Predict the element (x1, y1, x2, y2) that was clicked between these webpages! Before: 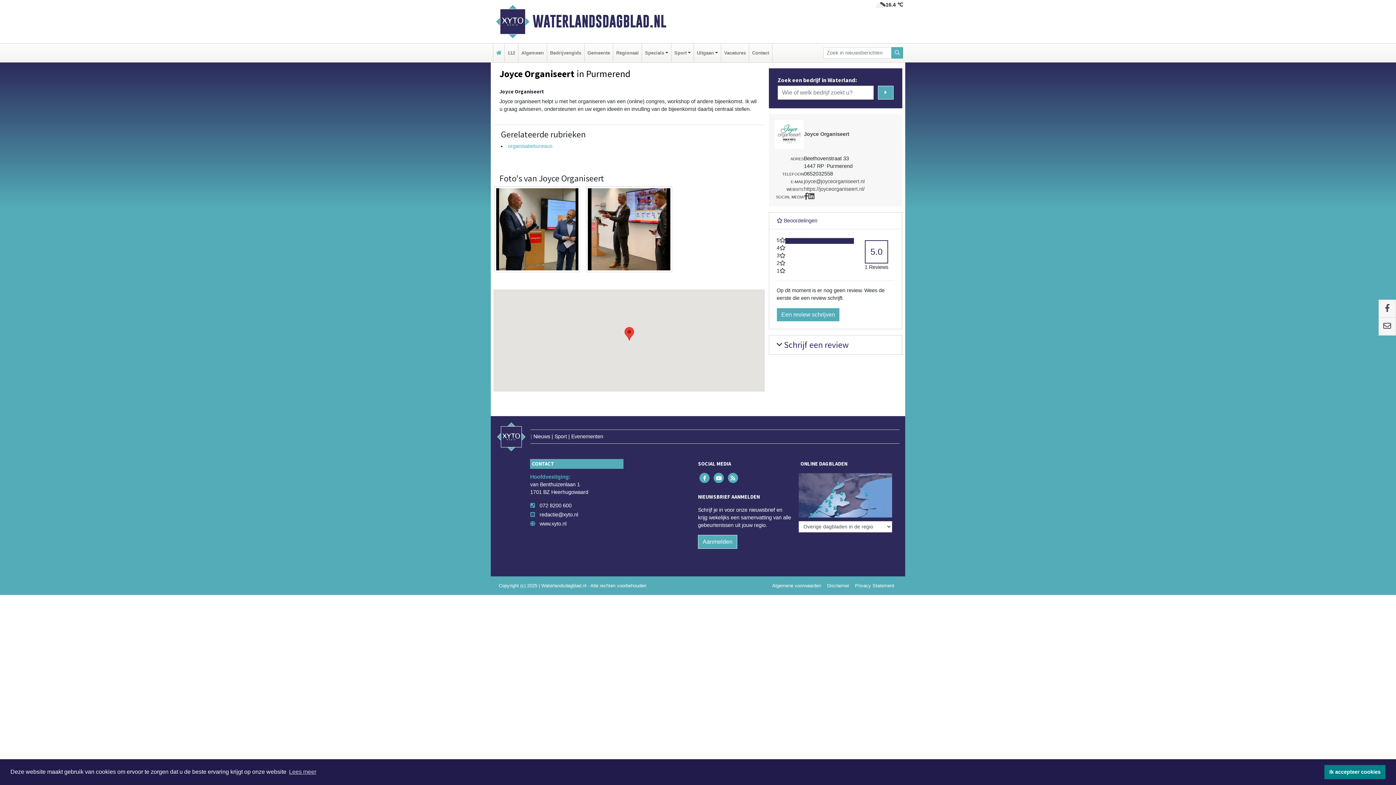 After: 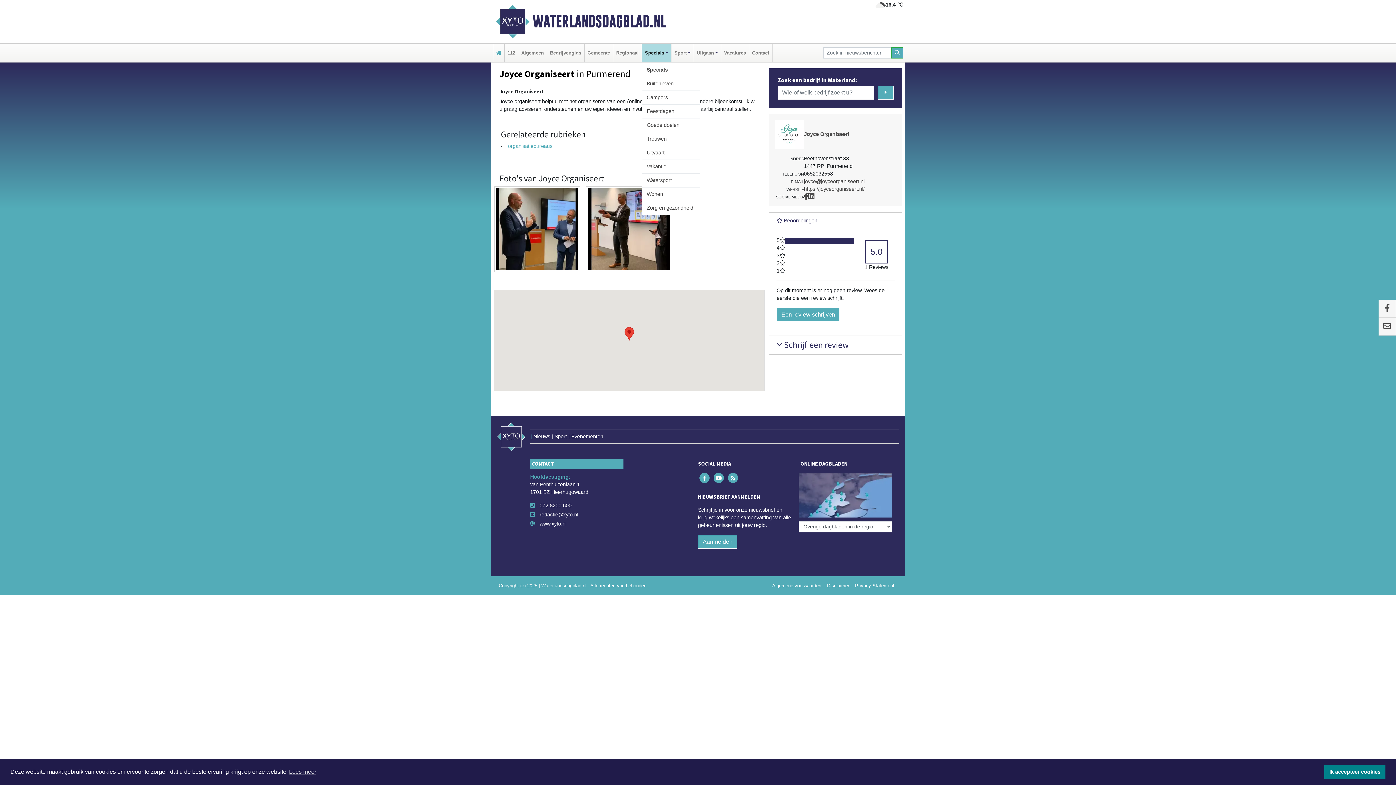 Action: label: Specials bbox: (643, 43, 669, 62)